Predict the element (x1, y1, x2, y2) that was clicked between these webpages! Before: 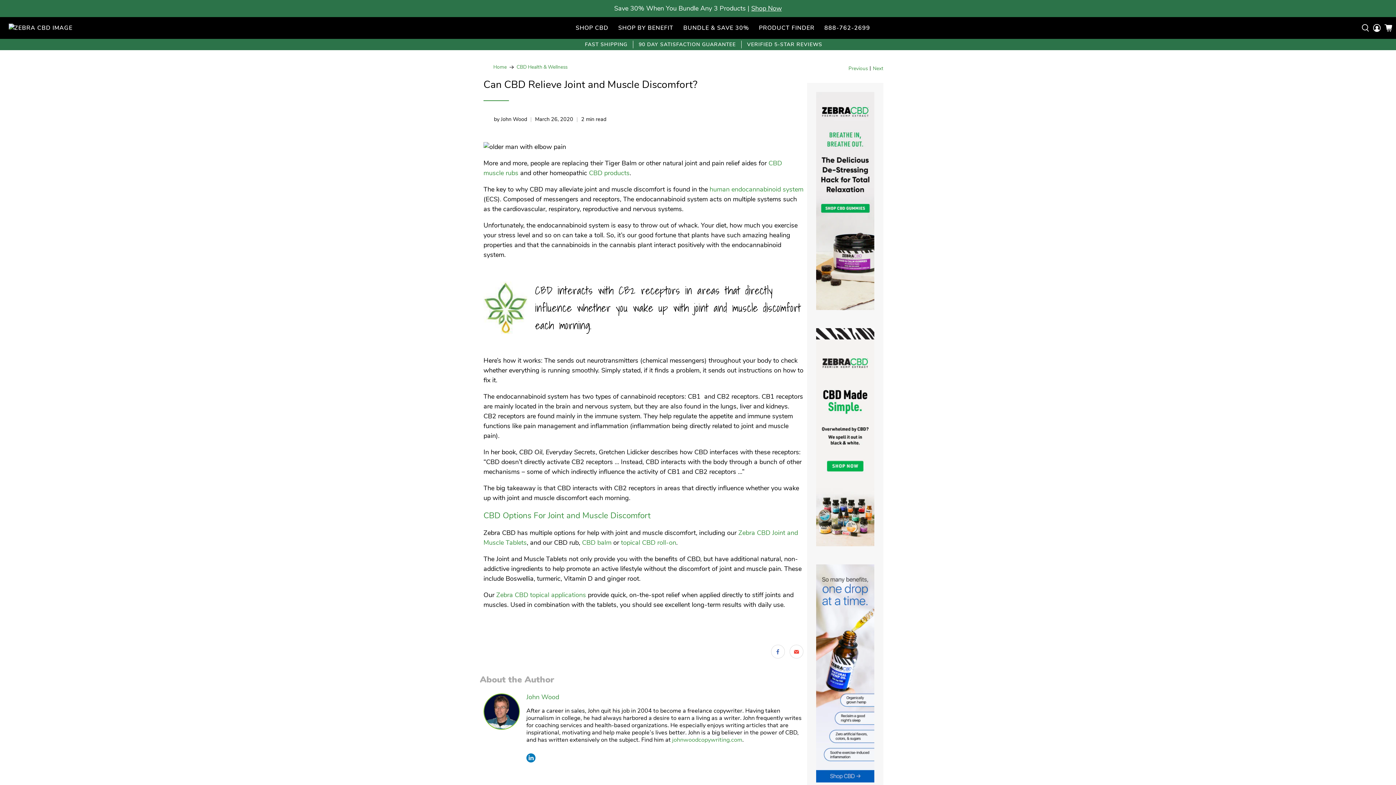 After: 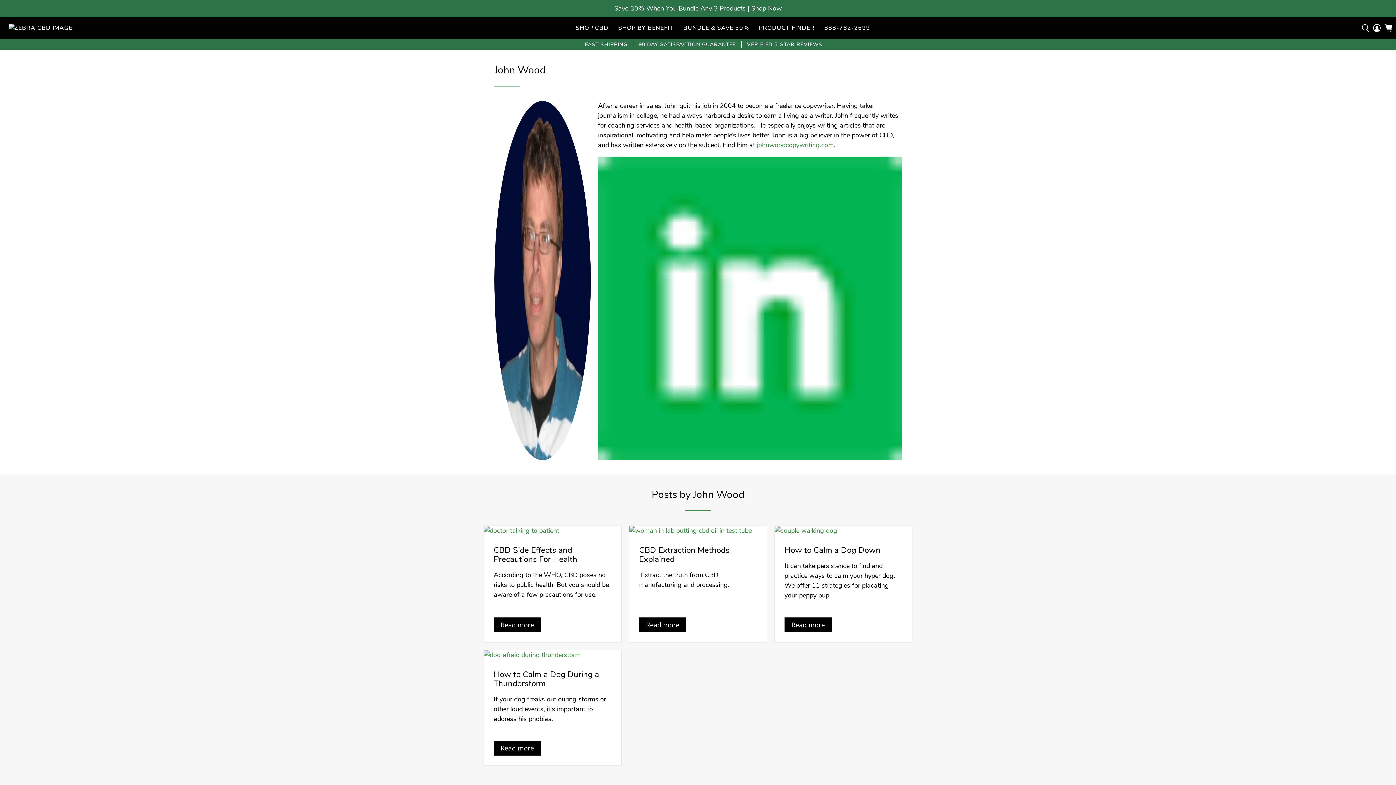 Action: bbox: (526, 693, 559, 701) label: John Wood